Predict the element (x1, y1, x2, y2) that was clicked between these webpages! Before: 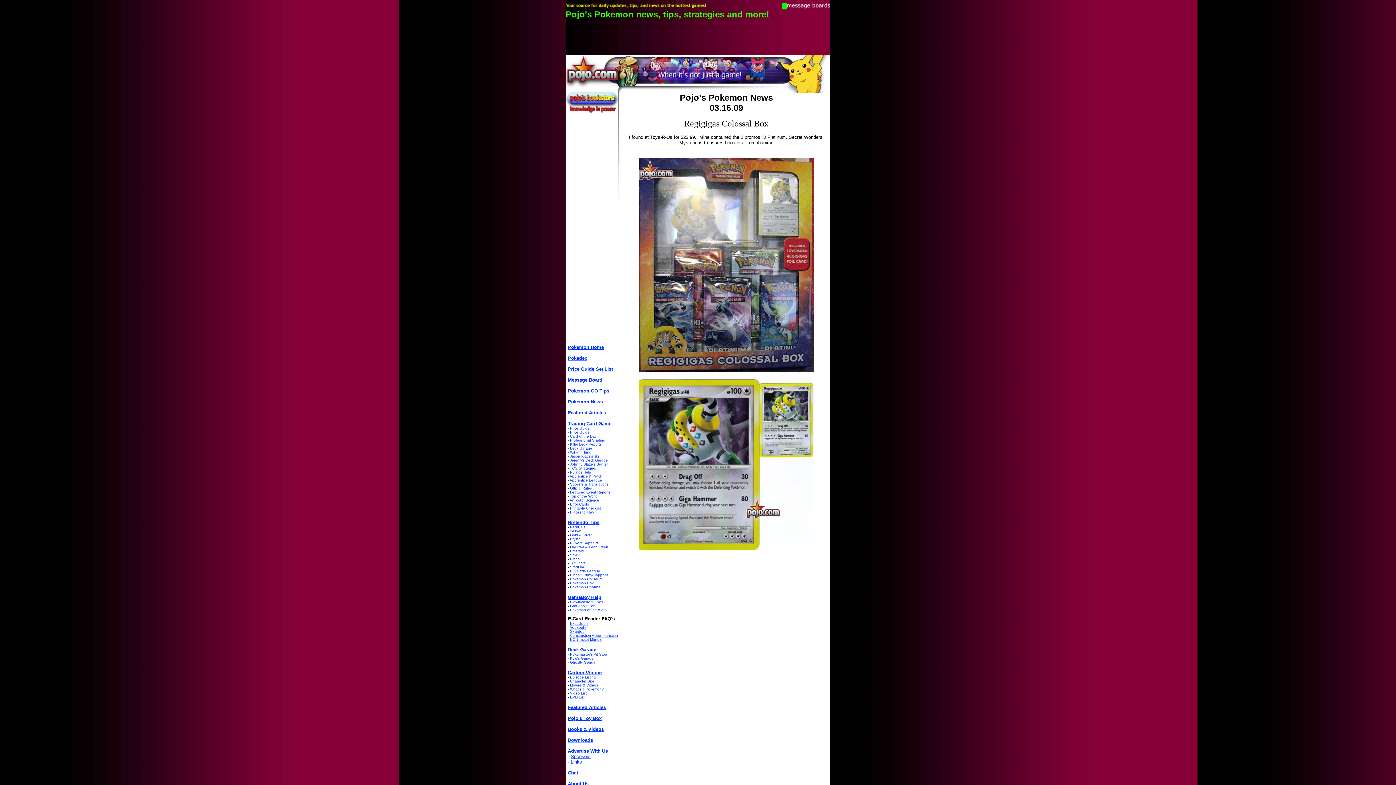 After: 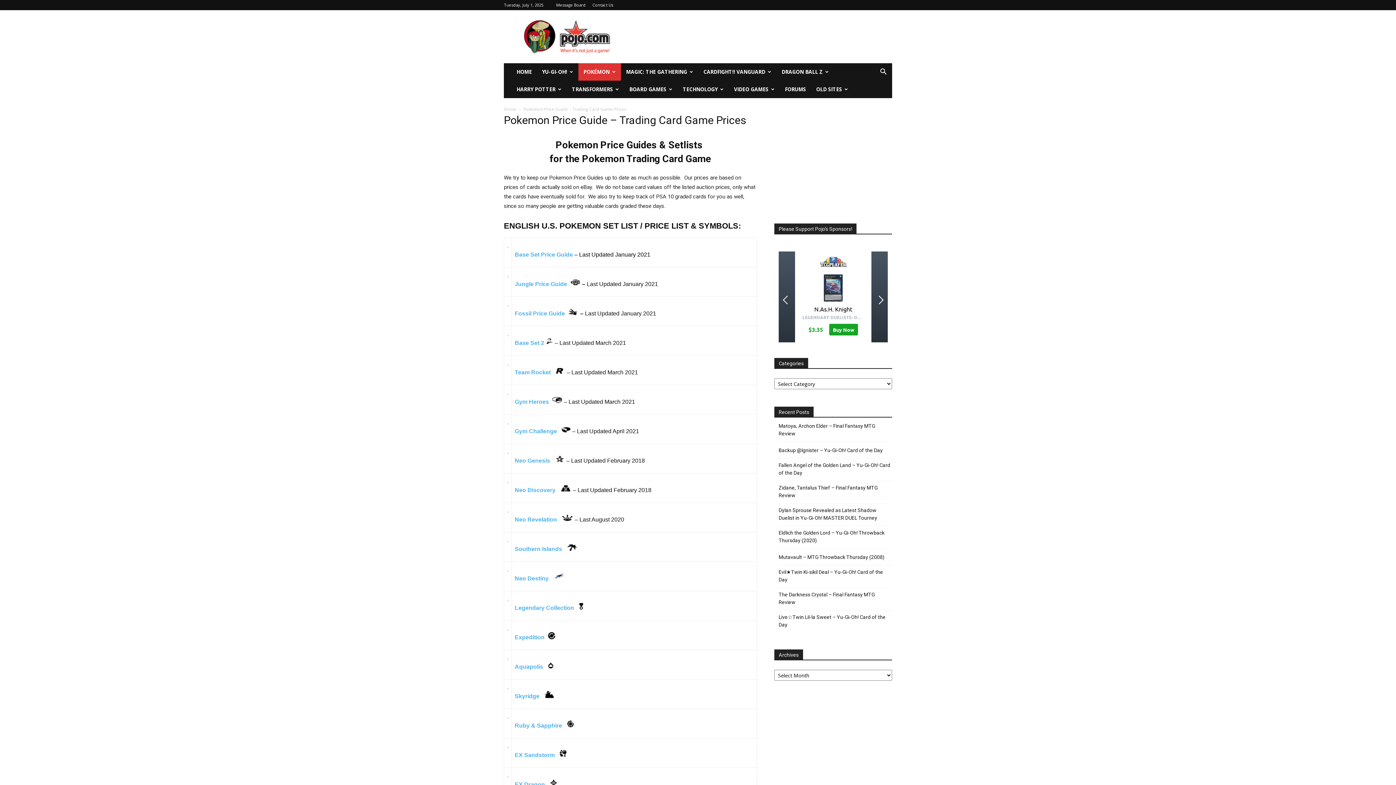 Action: label: Price Guide Set List bbox: (568, 366, 613, 372)